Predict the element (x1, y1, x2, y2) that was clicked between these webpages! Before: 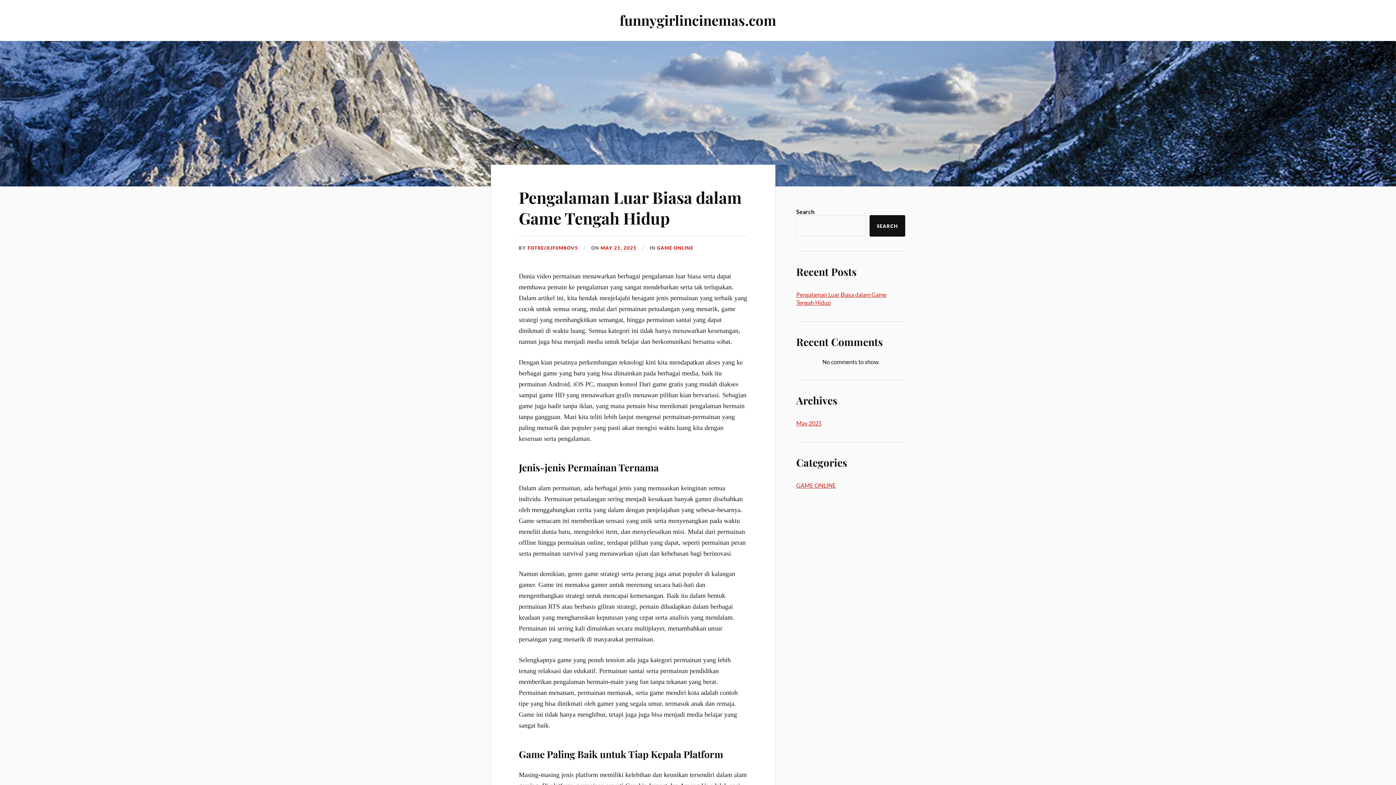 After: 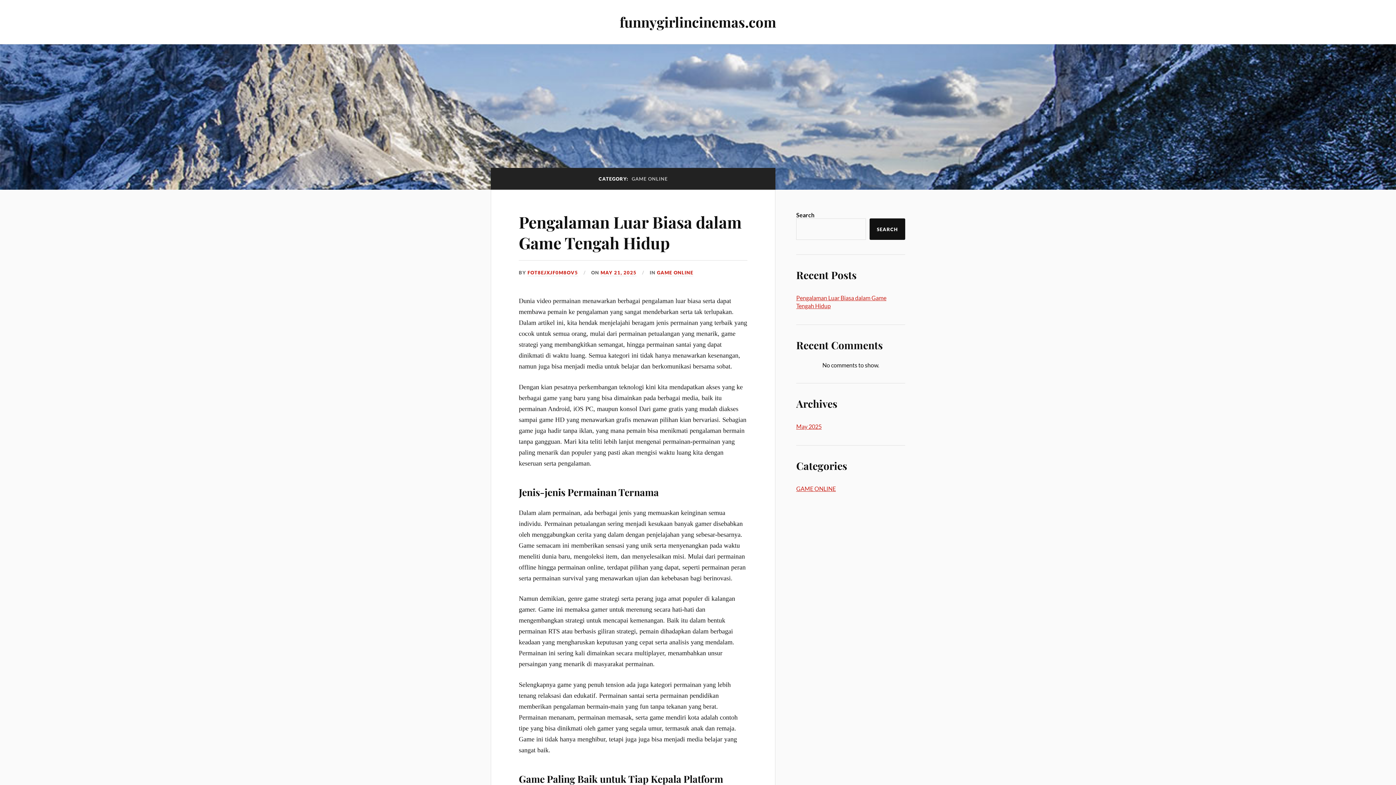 Action: label: GAME ONLINE bbox: (796, 482, 836, 489)